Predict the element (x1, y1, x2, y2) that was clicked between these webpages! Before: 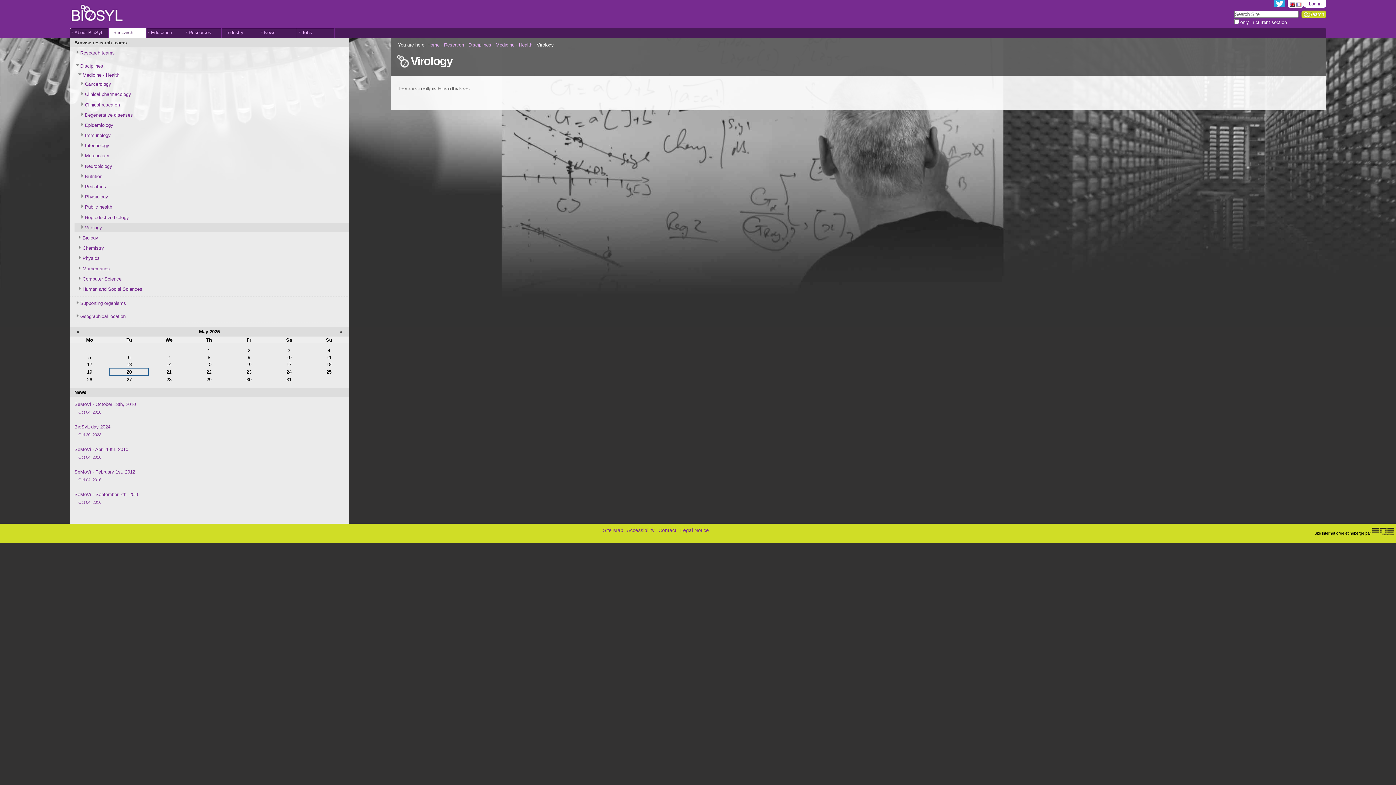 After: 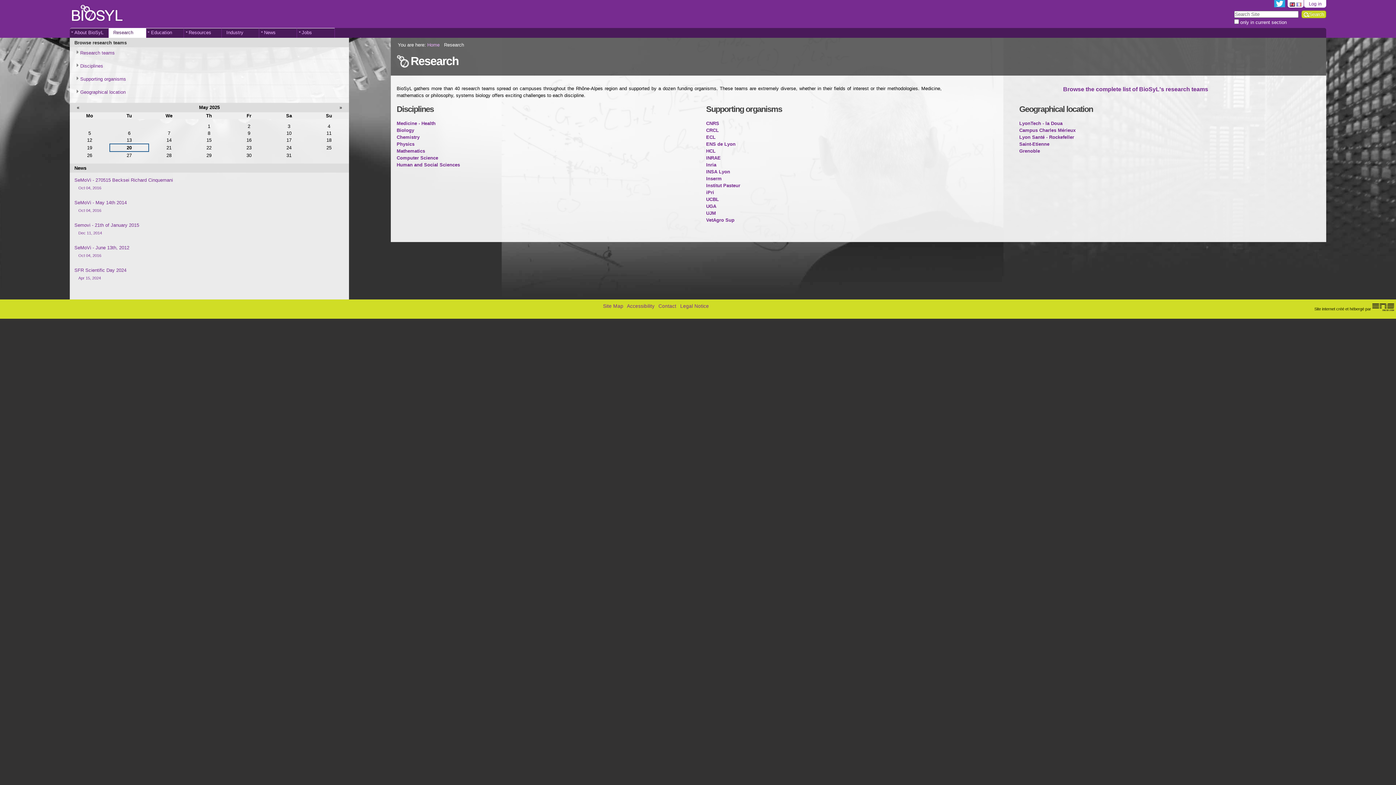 Action: bbox: (74, 39, 344, 45) label: Browse research teams